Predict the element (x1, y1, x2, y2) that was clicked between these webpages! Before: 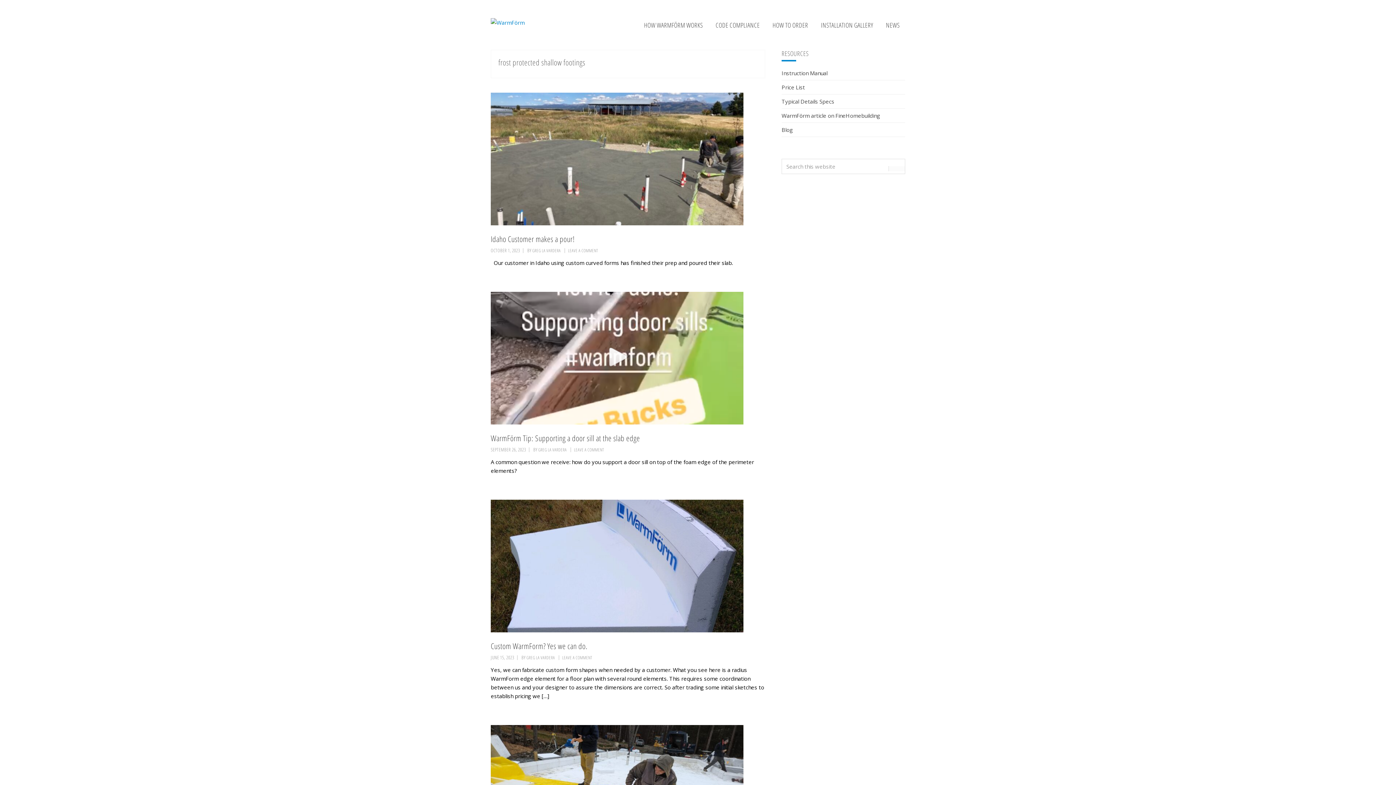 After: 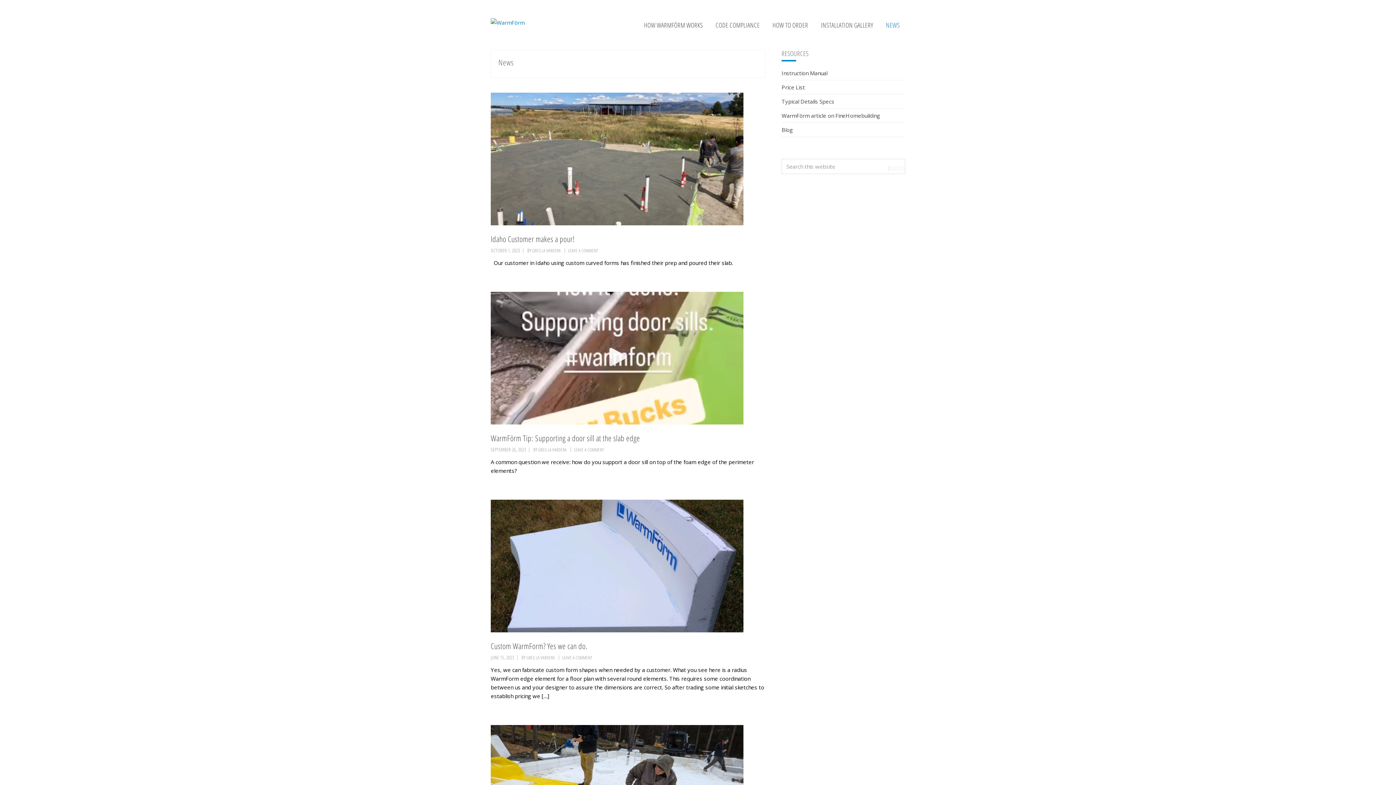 Action: bbox: (781, 126, 793, 133) label: Blog